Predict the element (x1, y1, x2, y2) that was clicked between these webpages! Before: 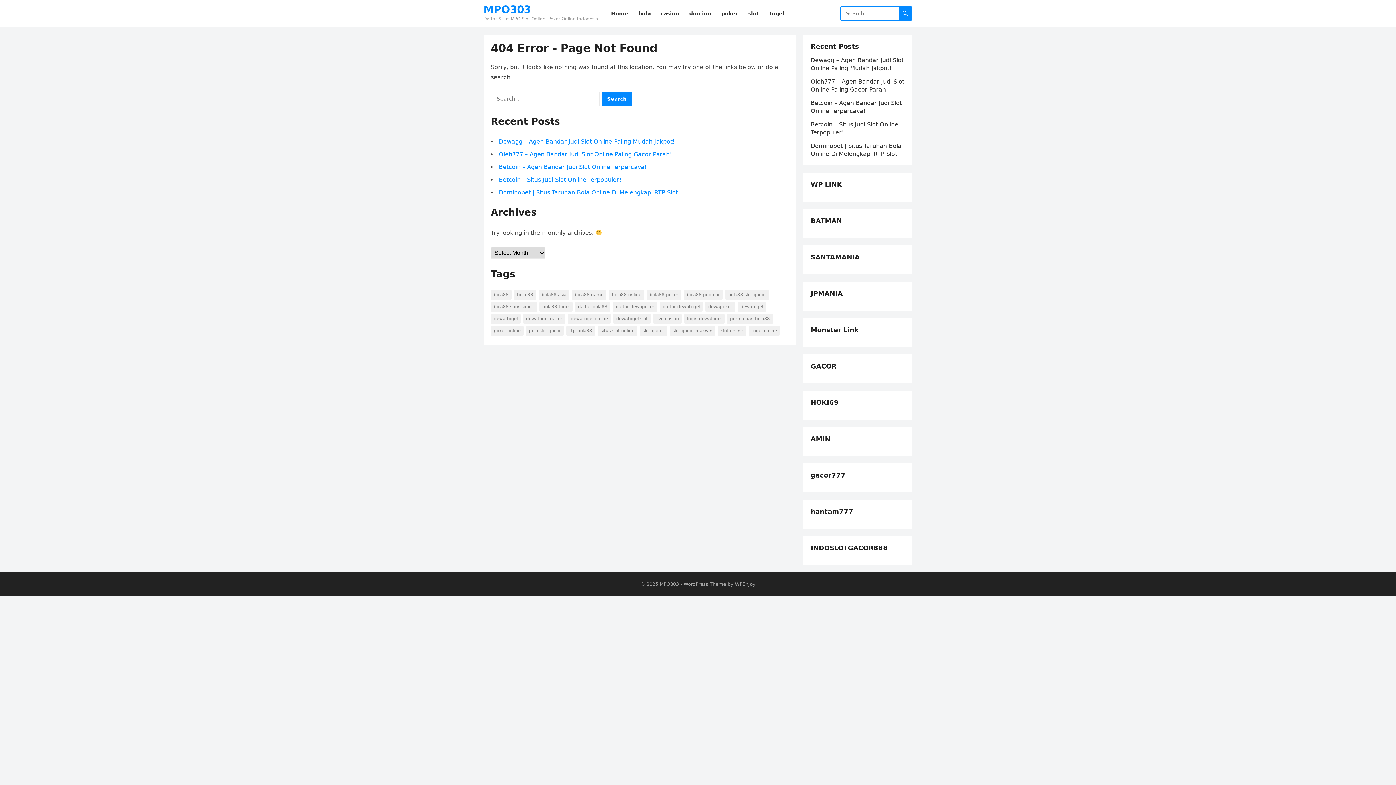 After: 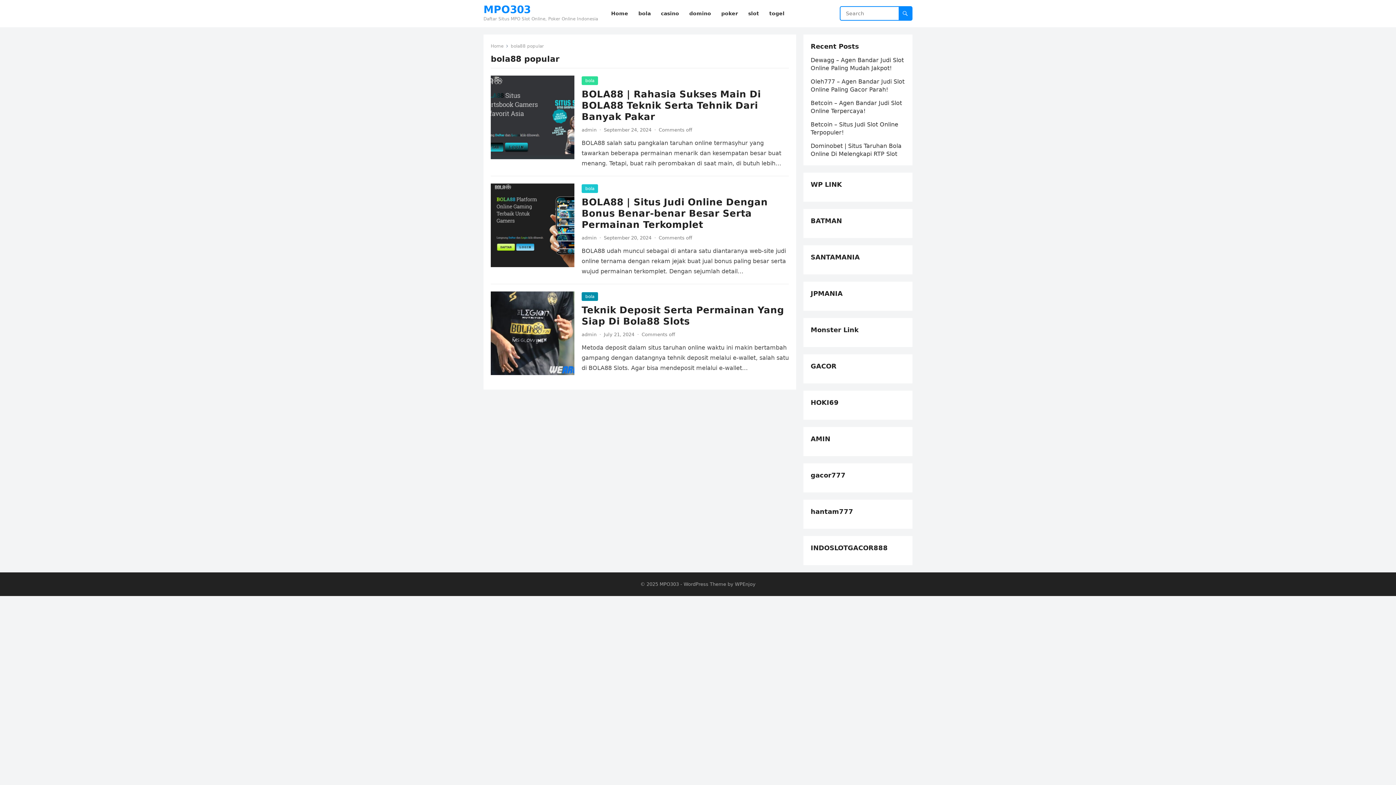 Action: bbox: (684, 289, 722, 300) label: bola88 popular (3 items)